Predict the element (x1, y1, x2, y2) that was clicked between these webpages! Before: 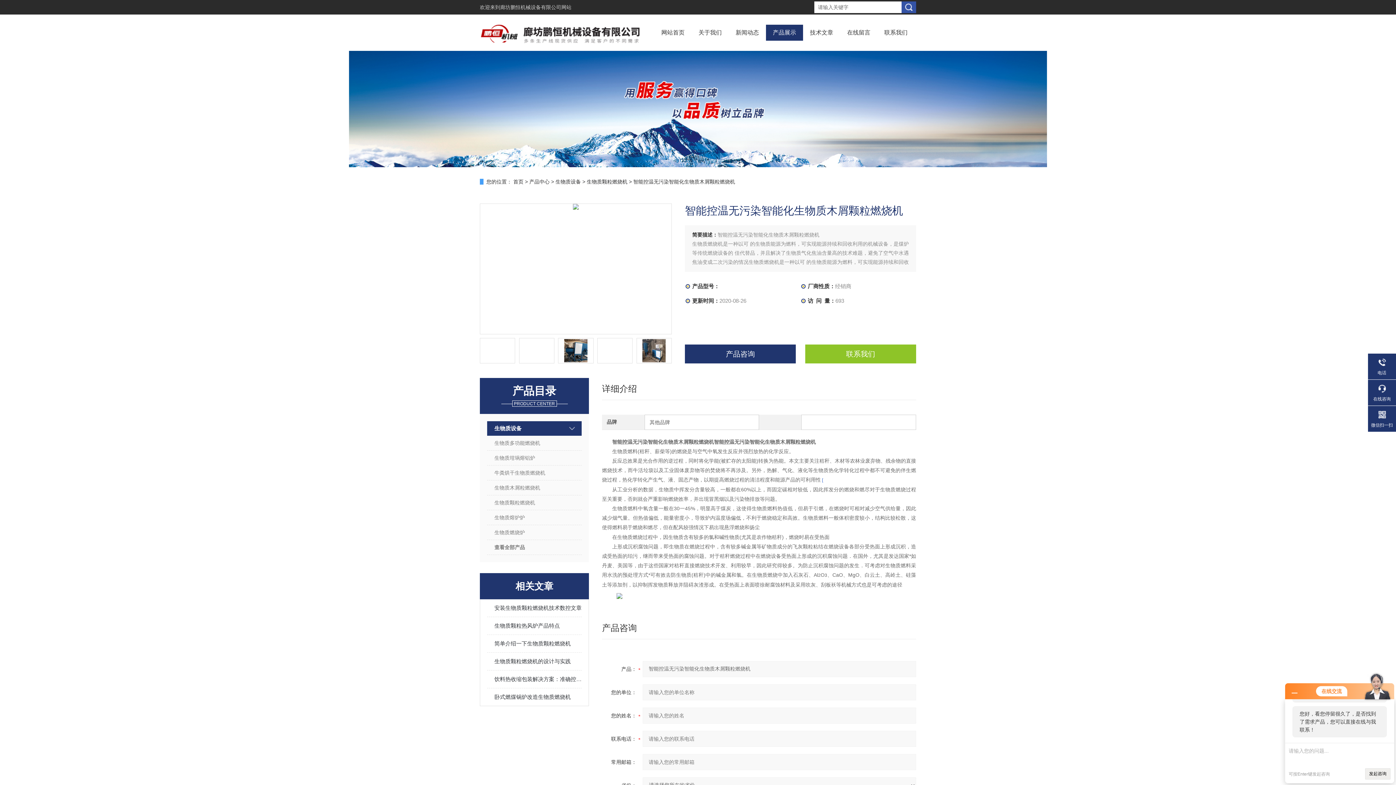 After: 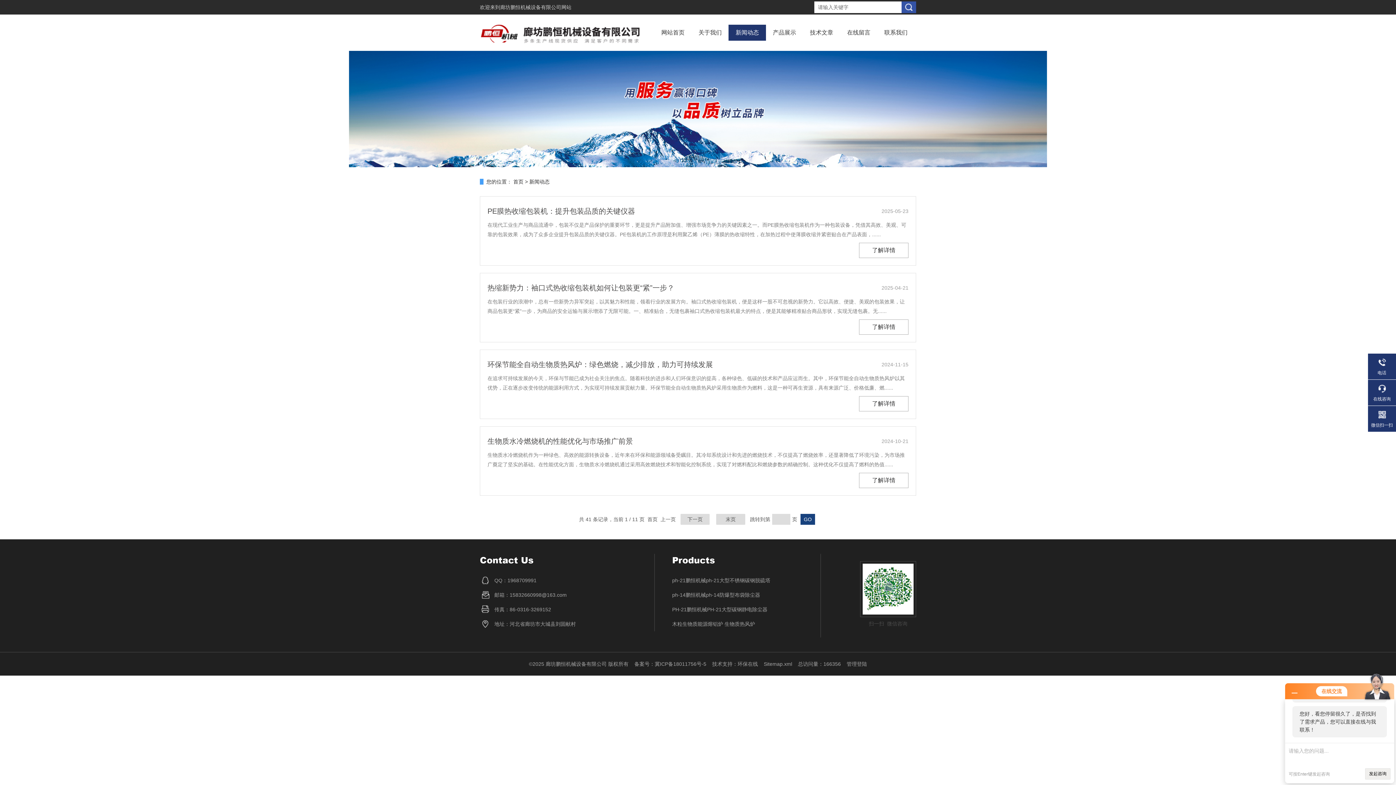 Action: bbox: (735, 24, 759, 40) label: 新闻动态